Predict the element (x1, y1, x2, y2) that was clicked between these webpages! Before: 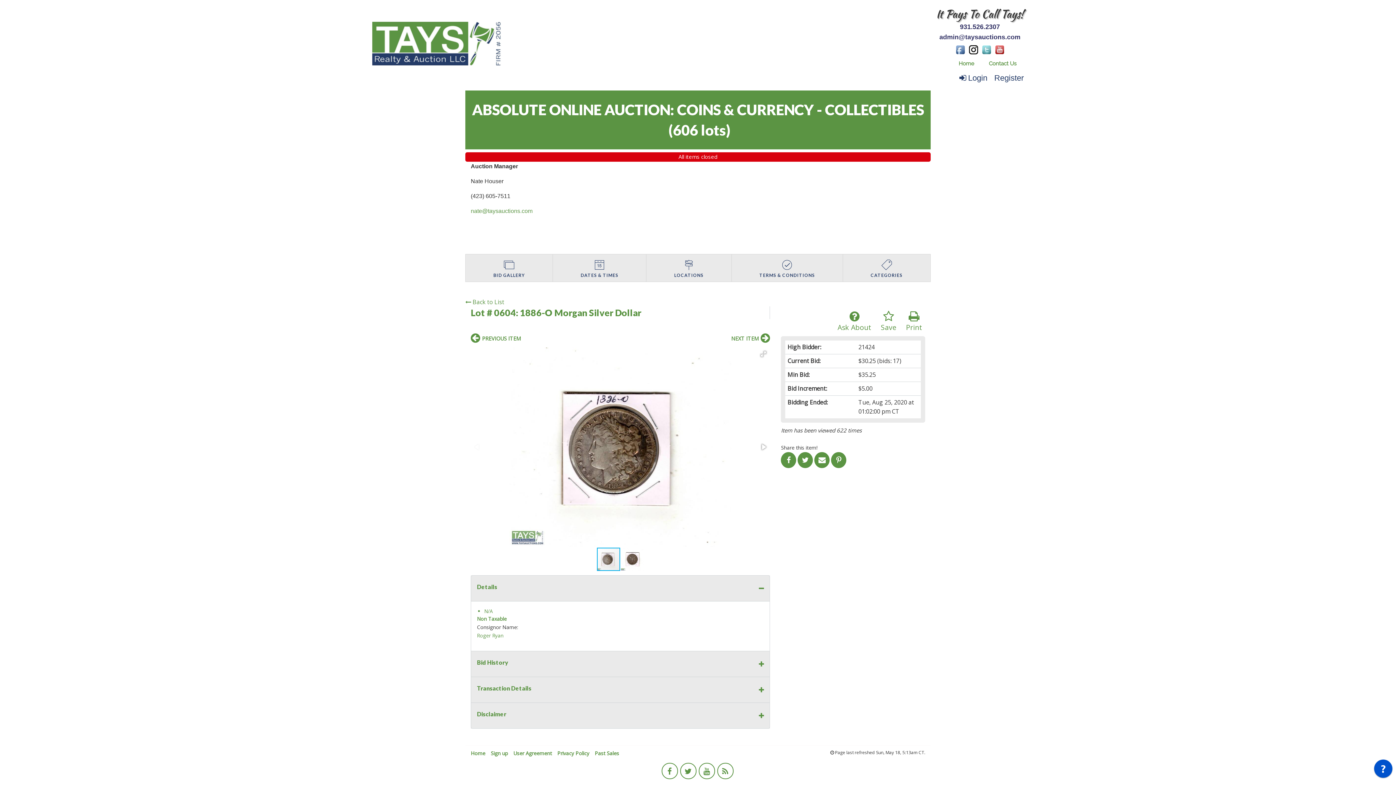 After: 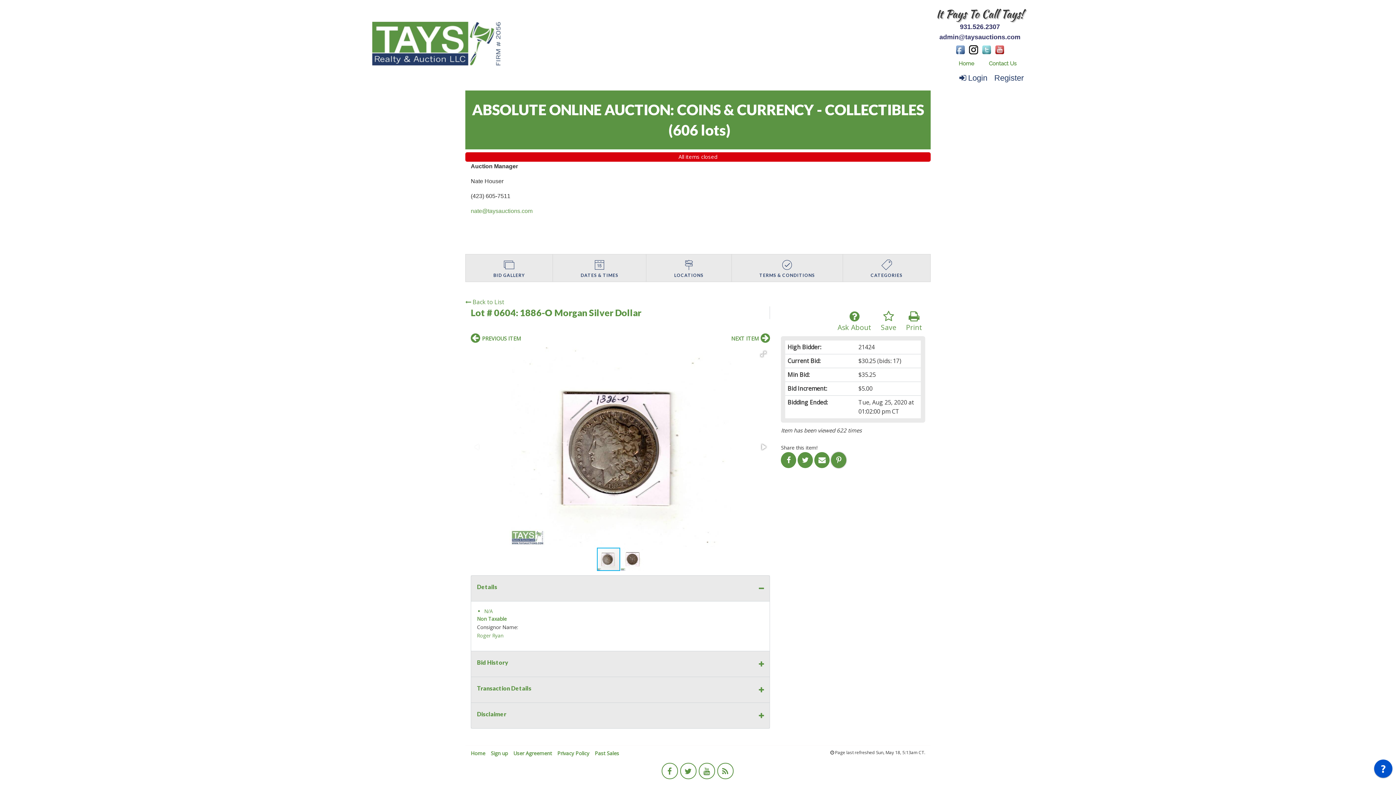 Action: bbox: (831, 452, 846, 468)